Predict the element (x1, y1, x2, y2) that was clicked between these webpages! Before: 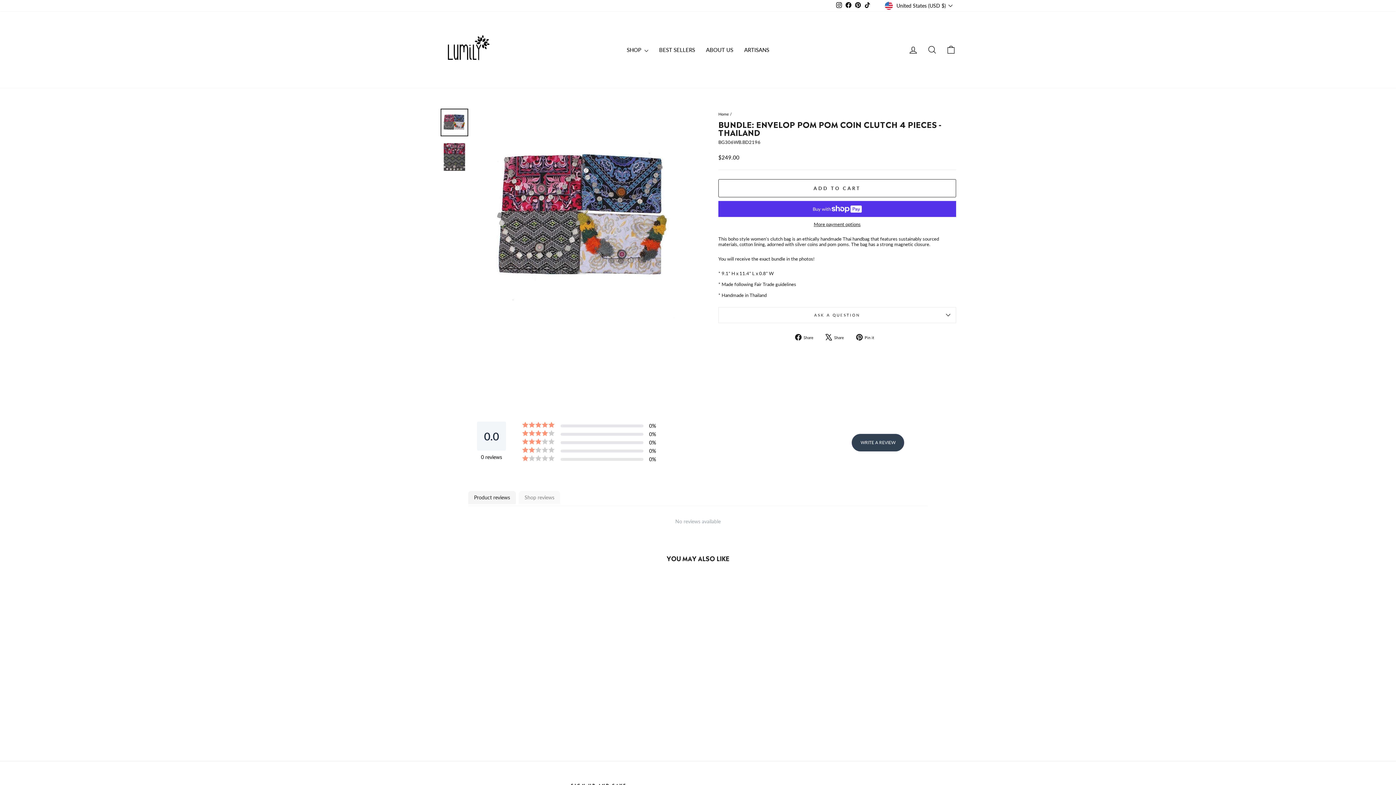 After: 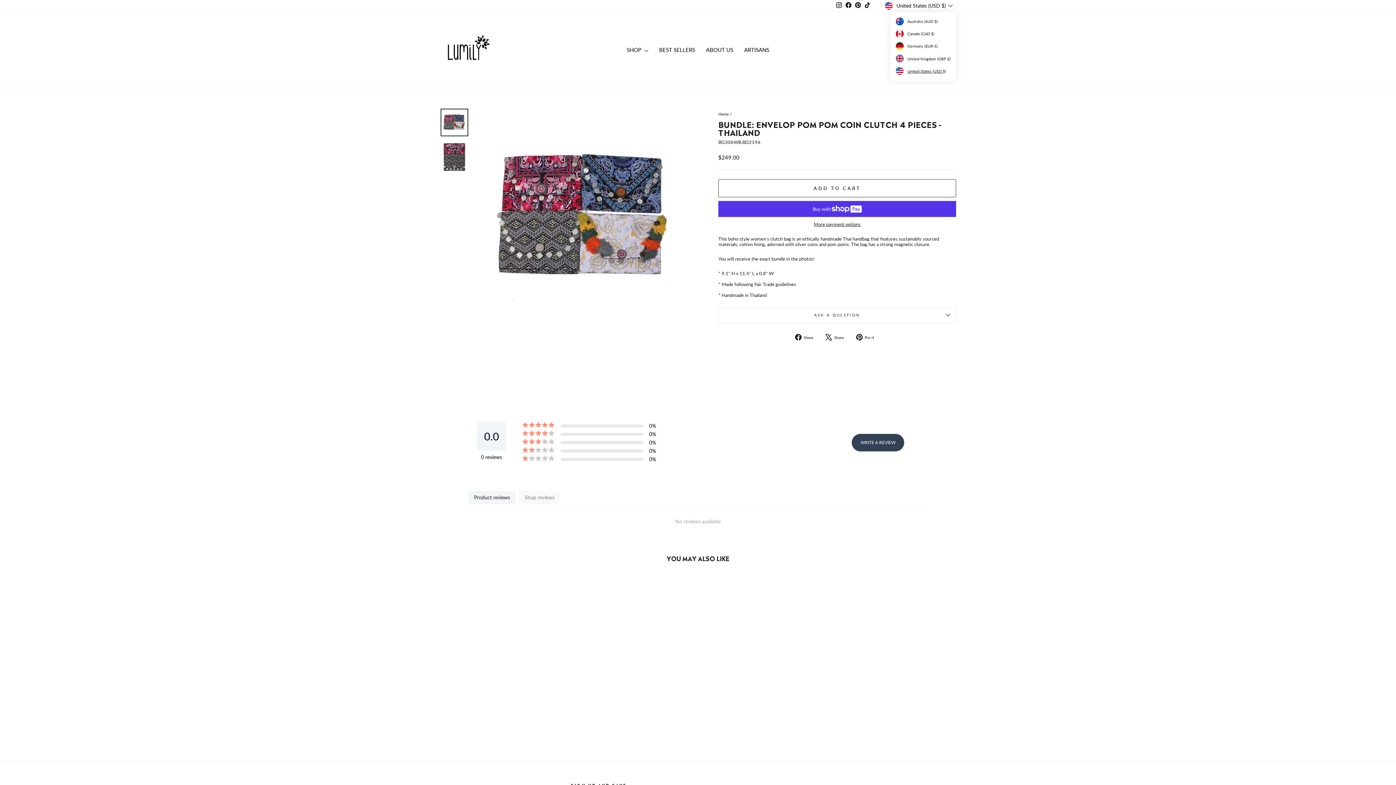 Action: label: United States (USD $) bbox: (883, 0, 956, 11)